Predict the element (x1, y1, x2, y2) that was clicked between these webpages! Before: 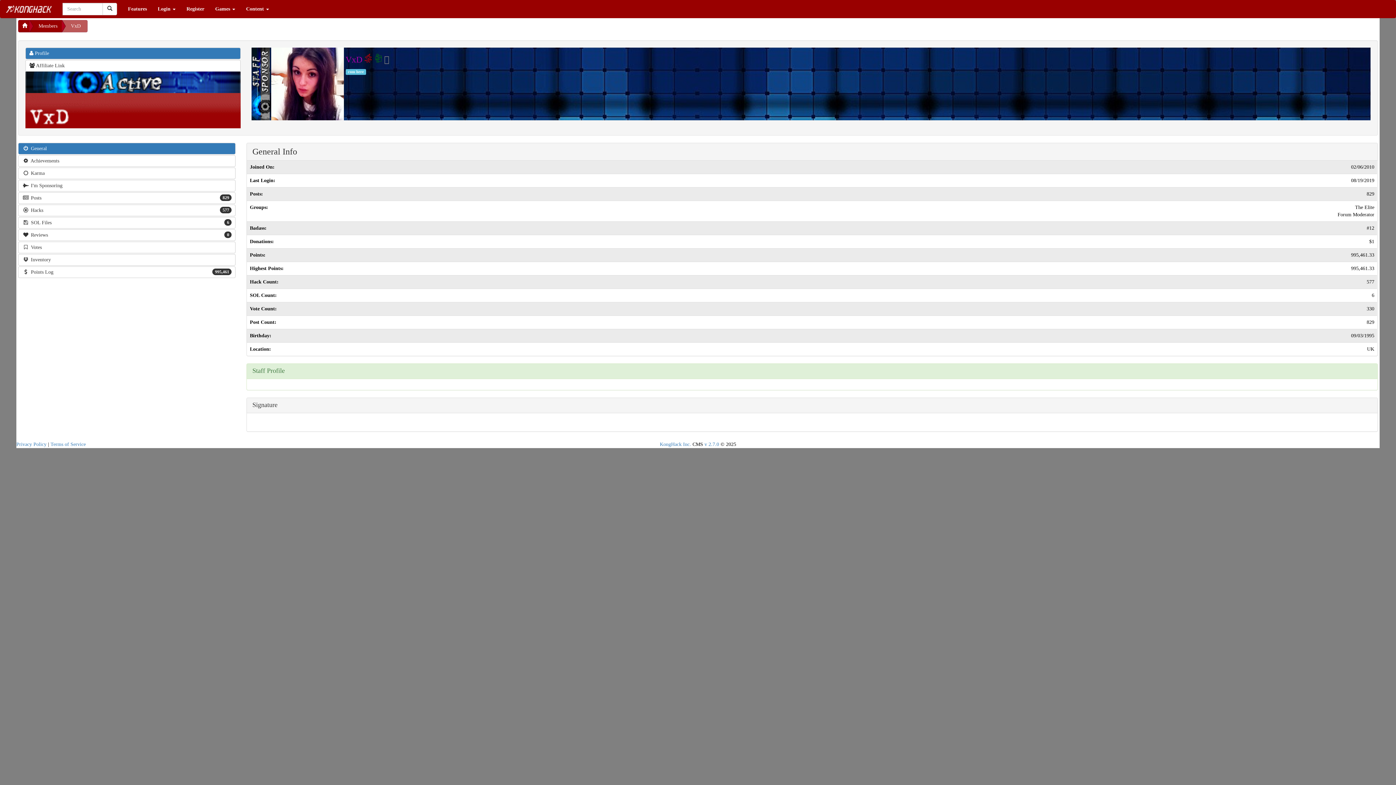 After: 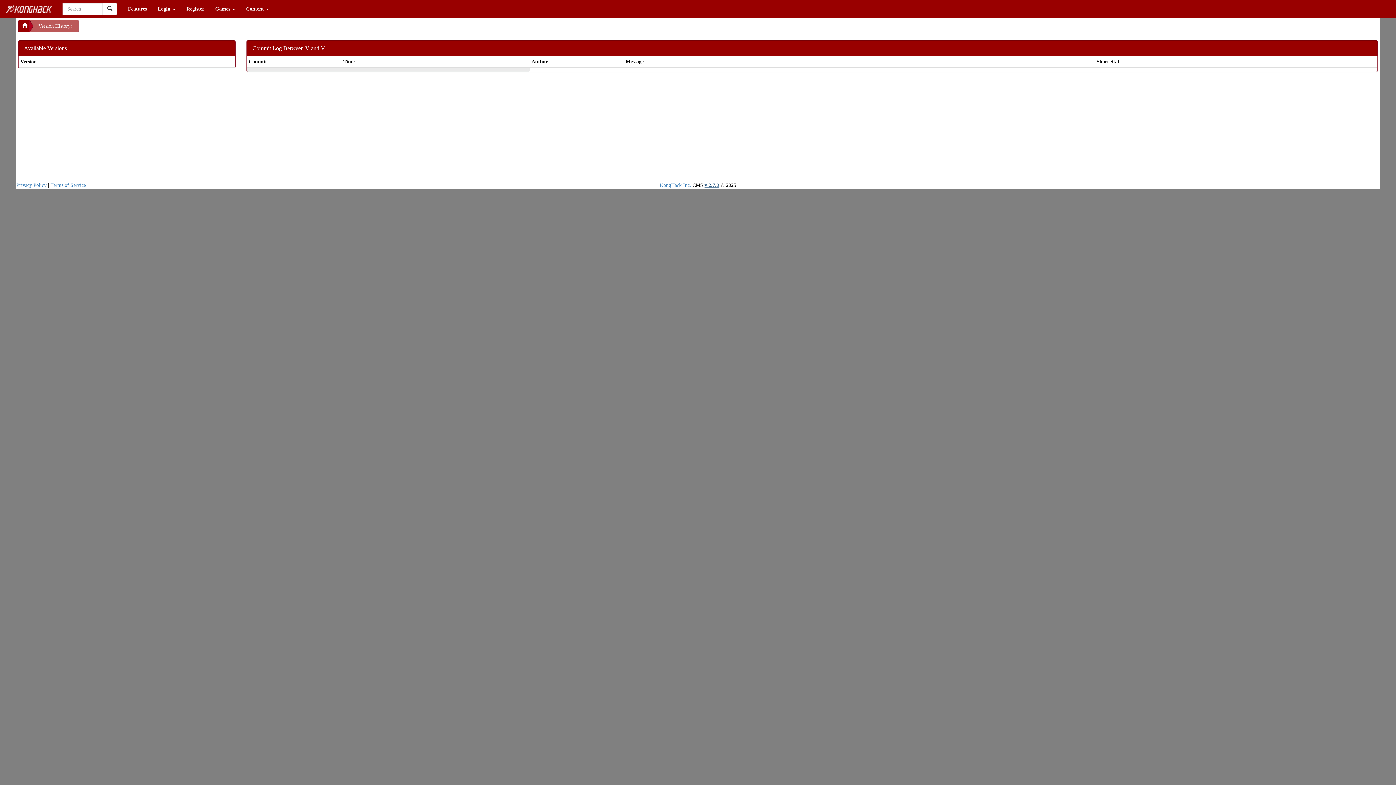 Action: label: v 2.7.0 bbox: (704, 441, 719, 447)